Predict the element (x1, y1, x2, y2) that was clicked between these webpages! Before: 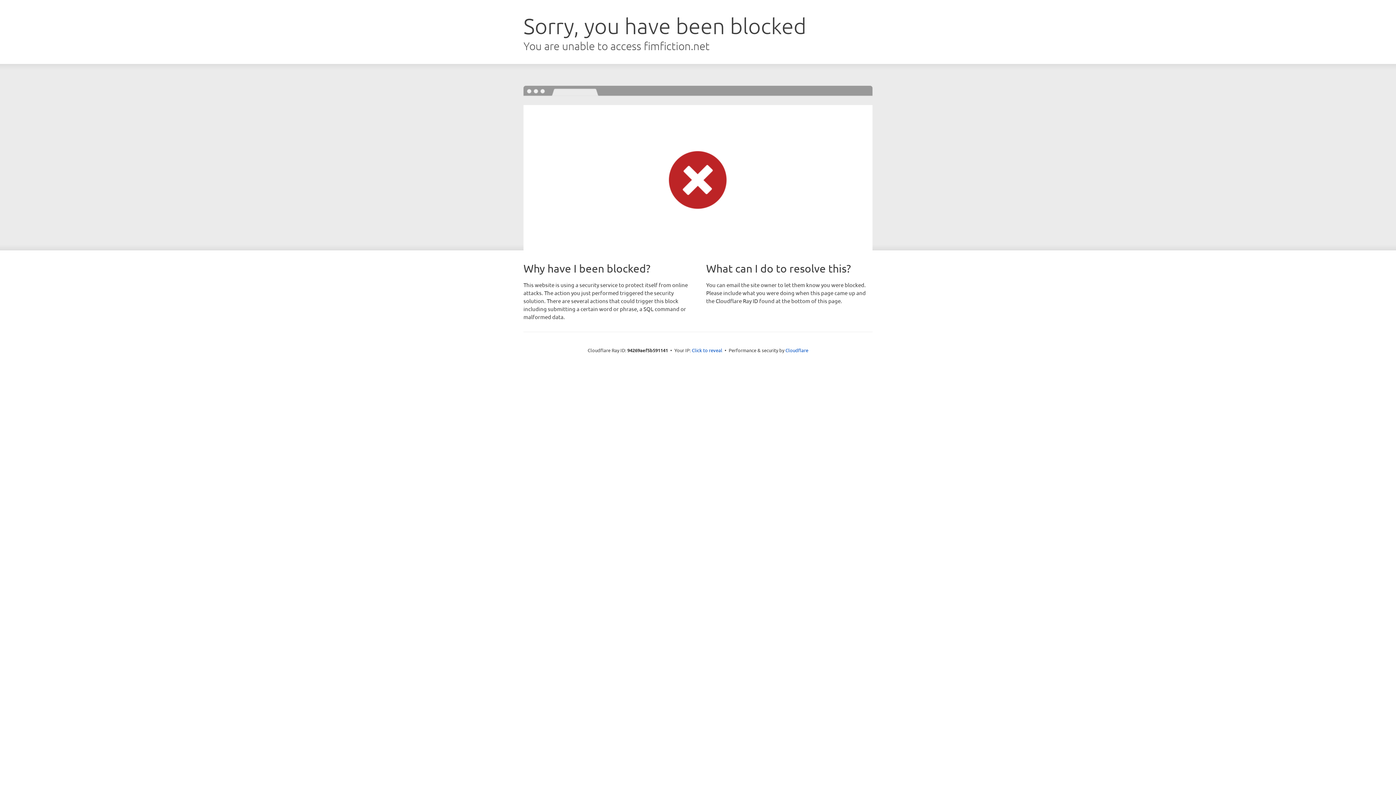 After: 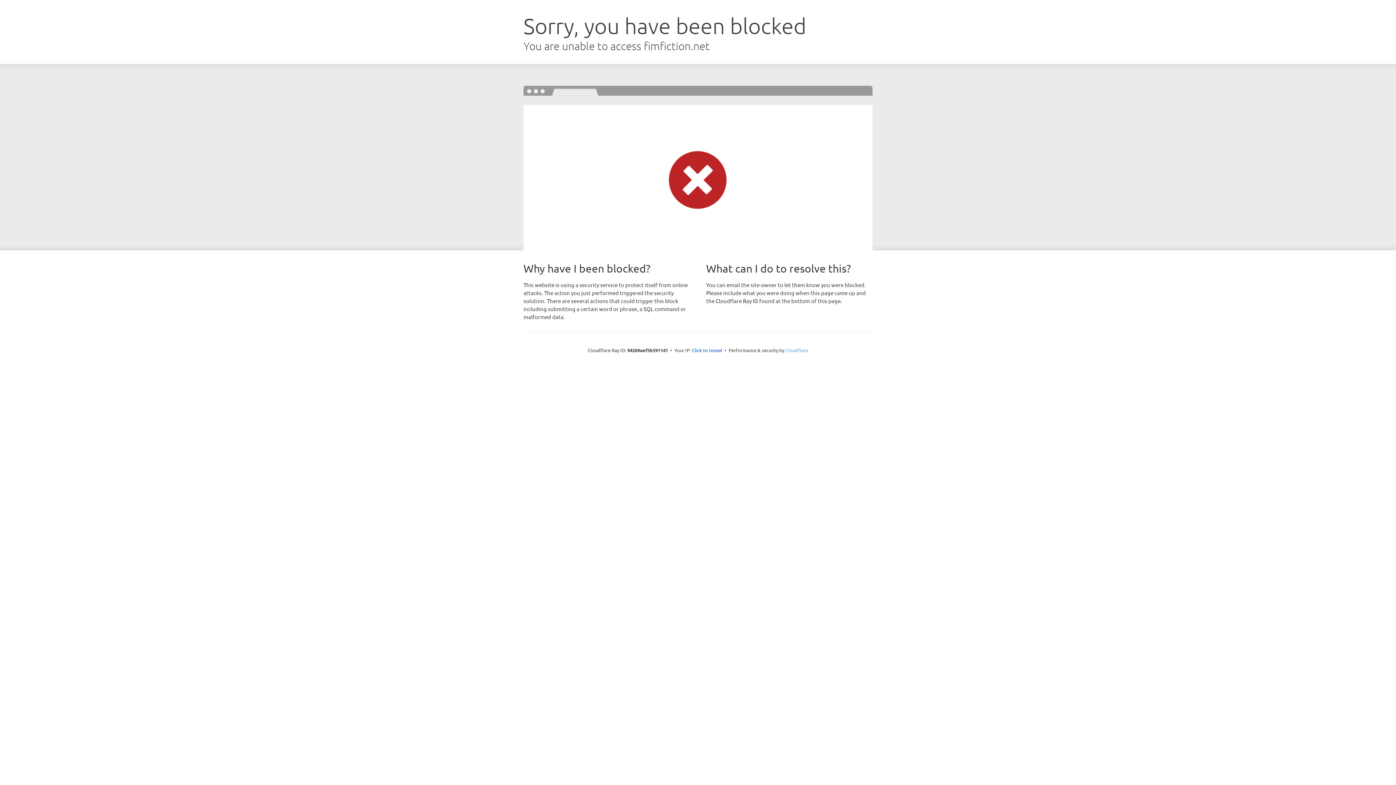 Action: bbox: (785, 347, 808, 353) label: Cloudflare